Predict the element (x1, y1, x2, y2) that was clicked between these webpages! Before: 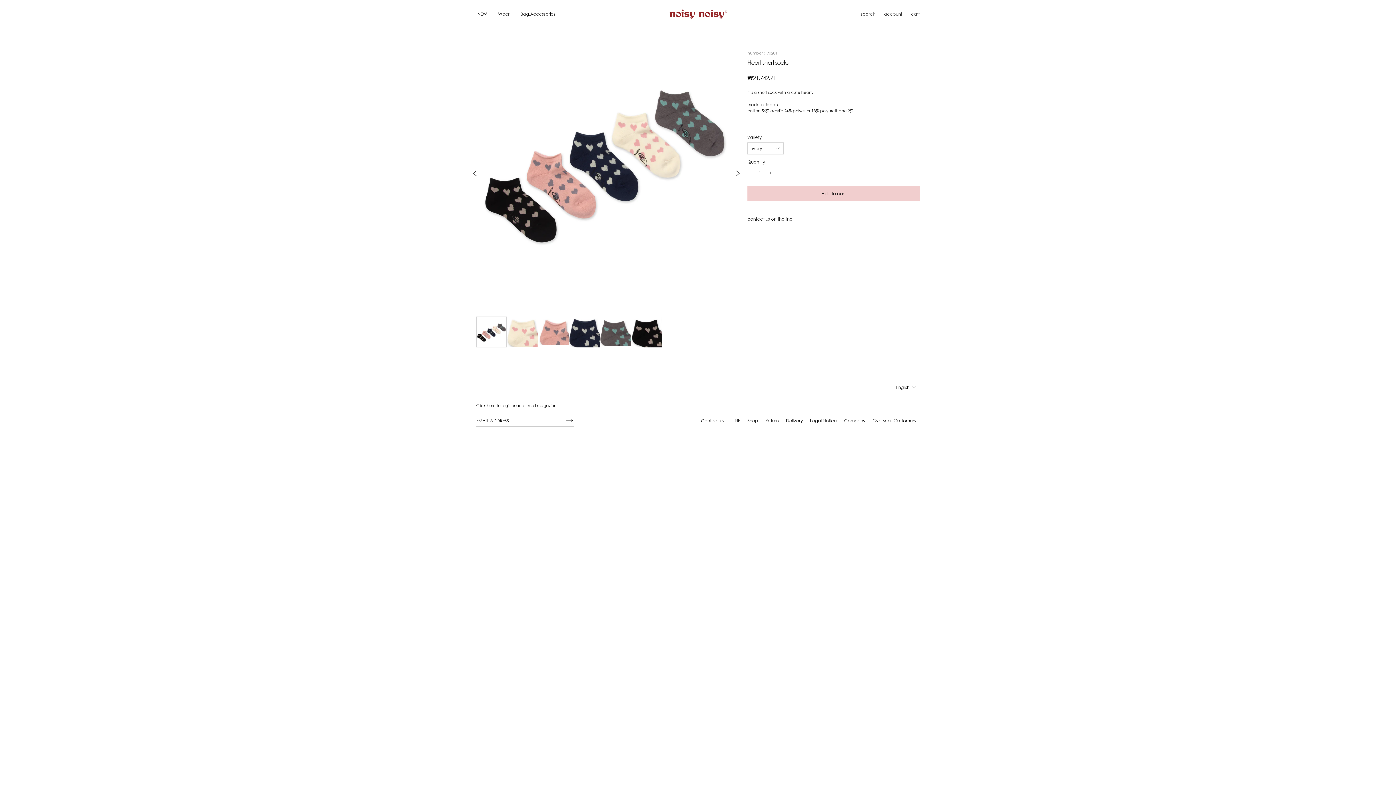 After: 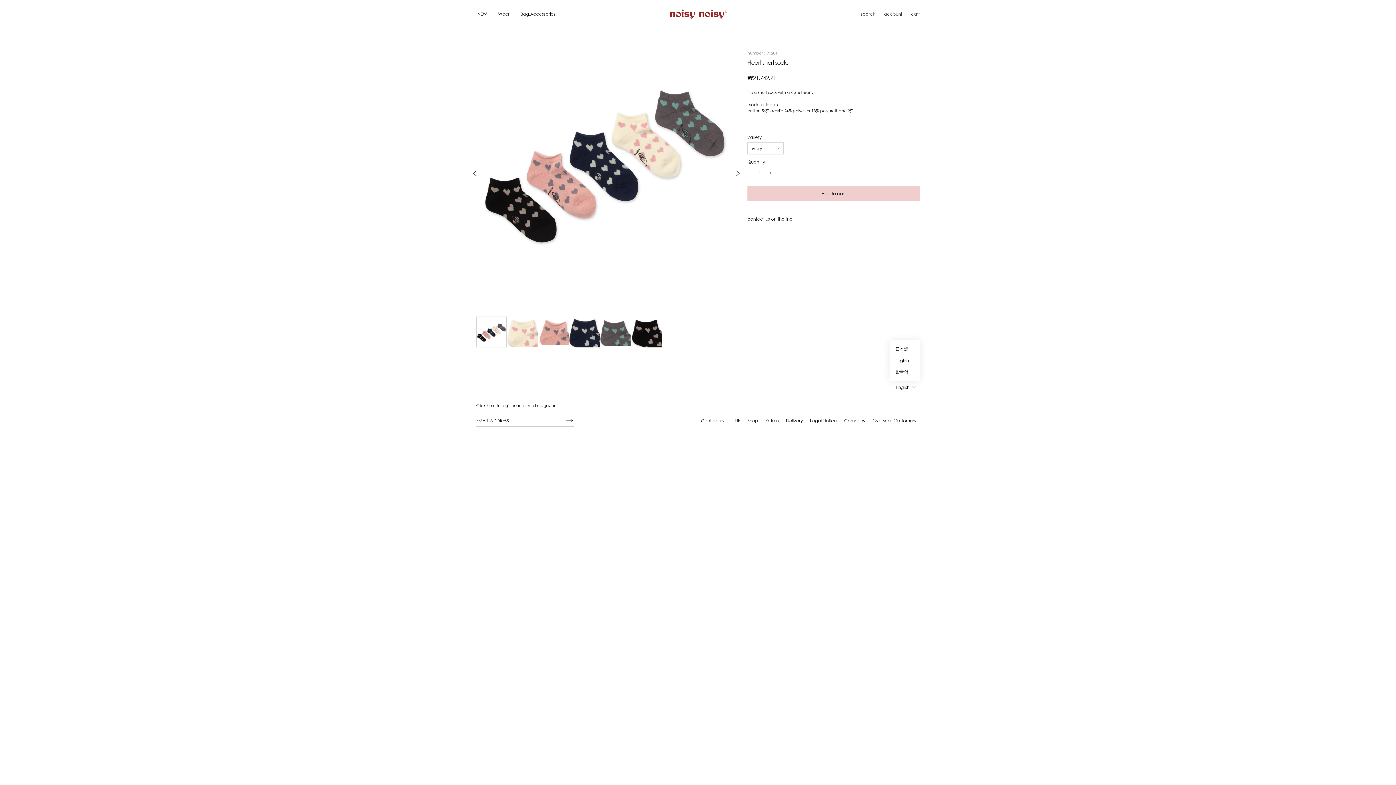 Action: label: English bbox: (896, 381, 920, 393)